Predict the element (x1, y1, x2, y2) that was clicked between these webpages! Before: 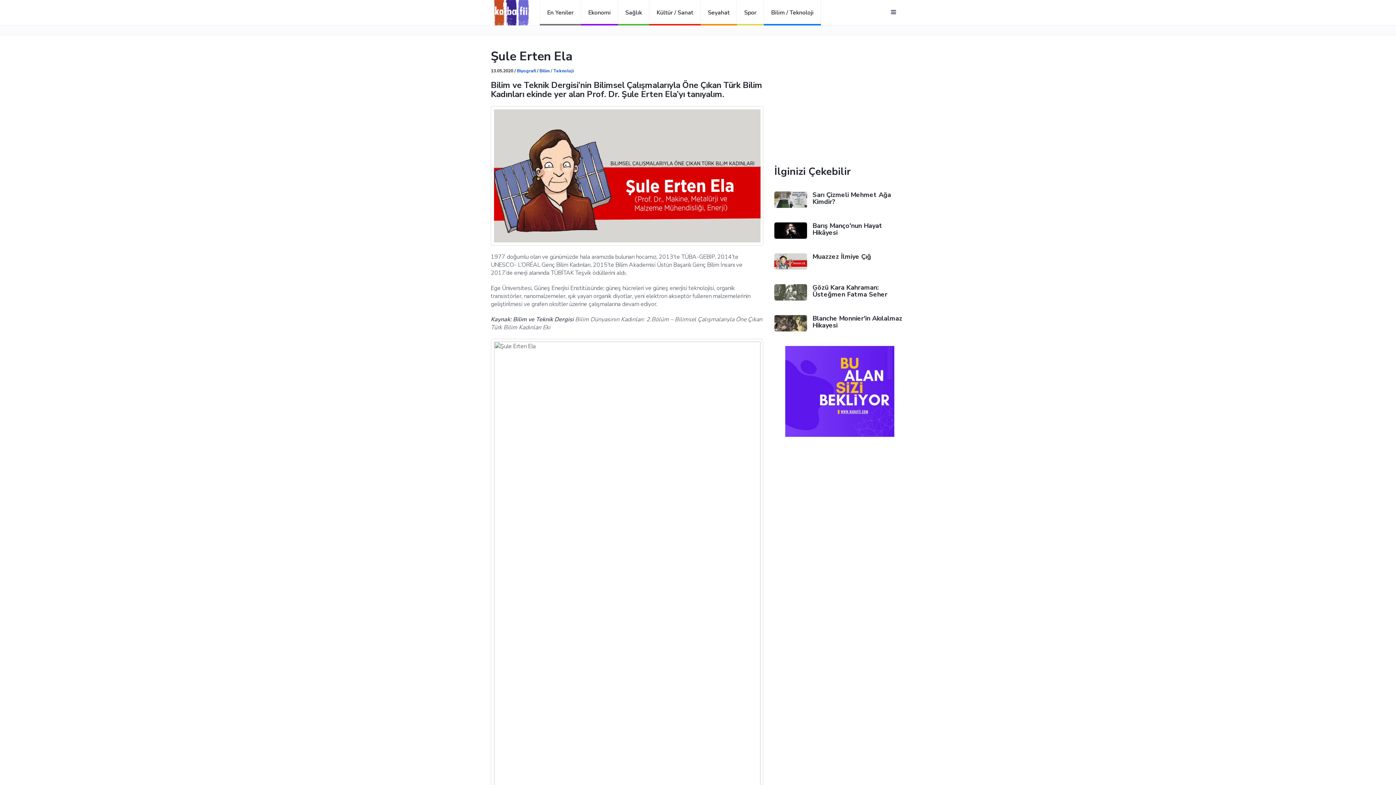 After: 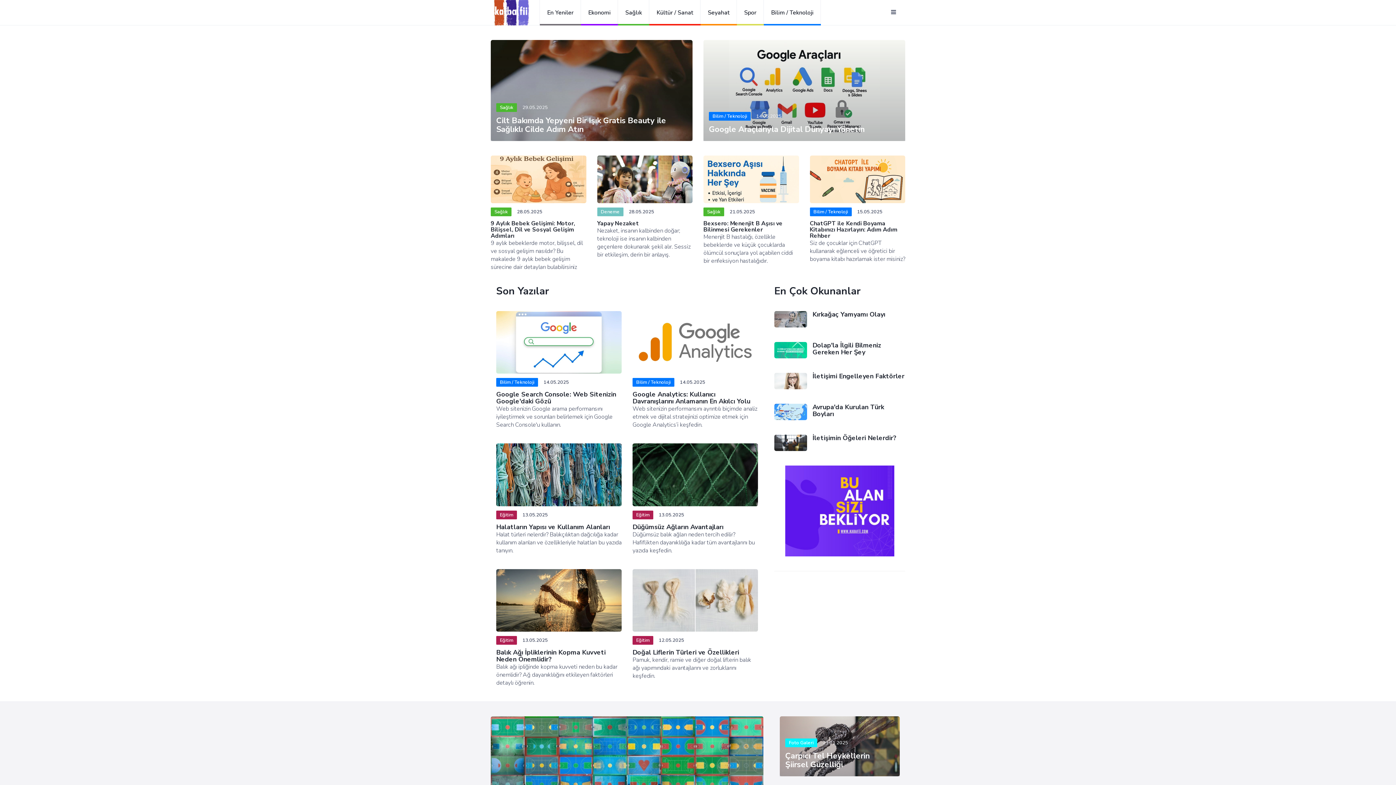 Action: bbox: (490, 0, 532, 25)